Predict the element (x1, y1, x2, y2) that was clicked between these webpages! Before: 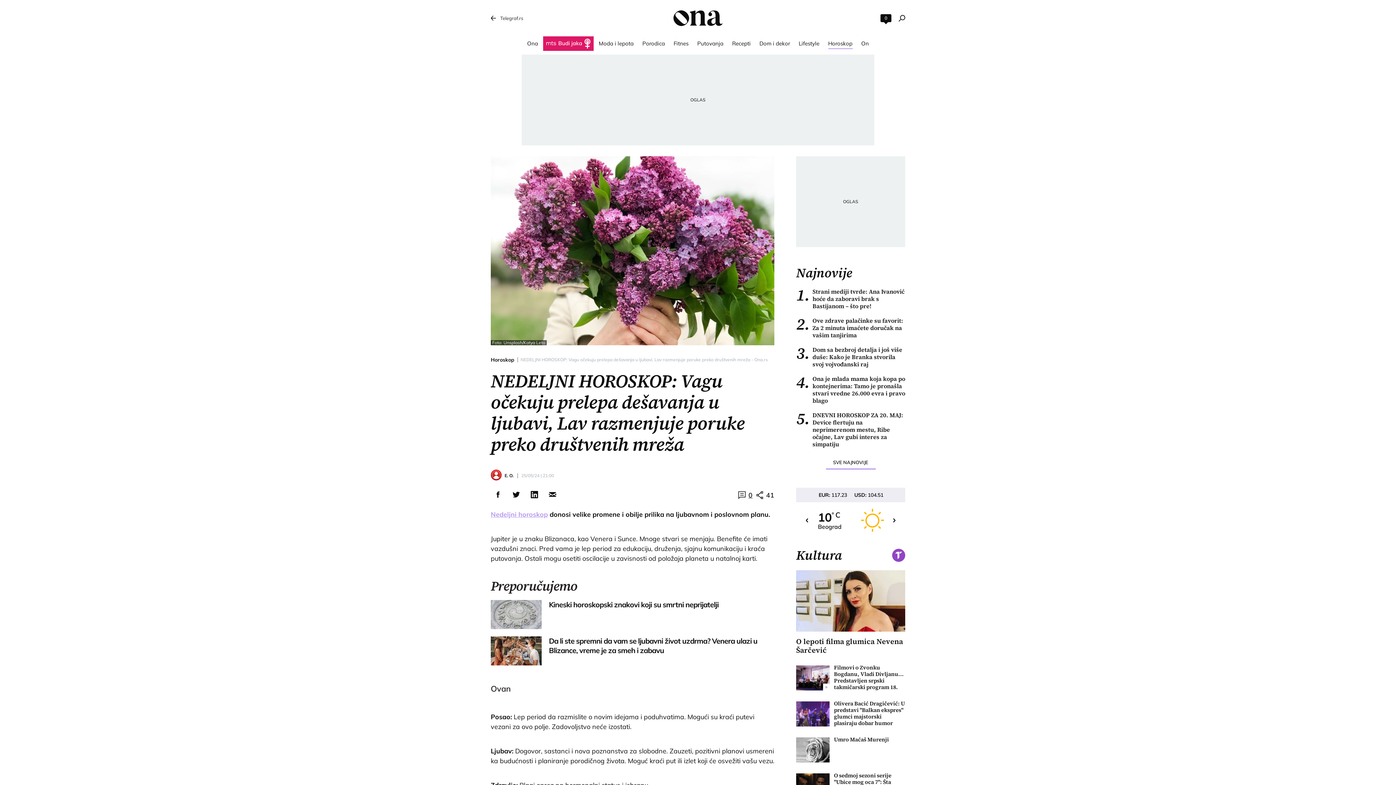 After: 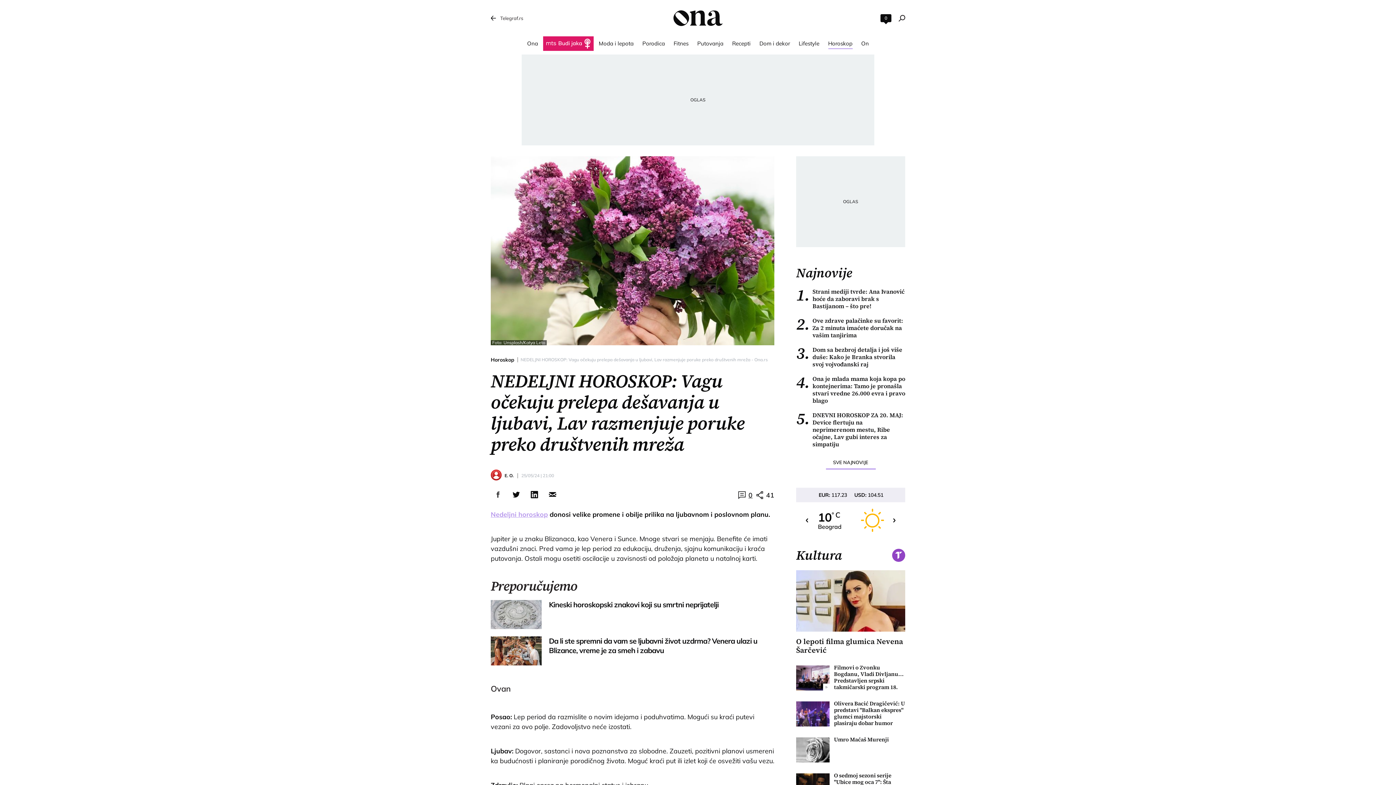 Action: bbox: (490, 487, 505, 502)